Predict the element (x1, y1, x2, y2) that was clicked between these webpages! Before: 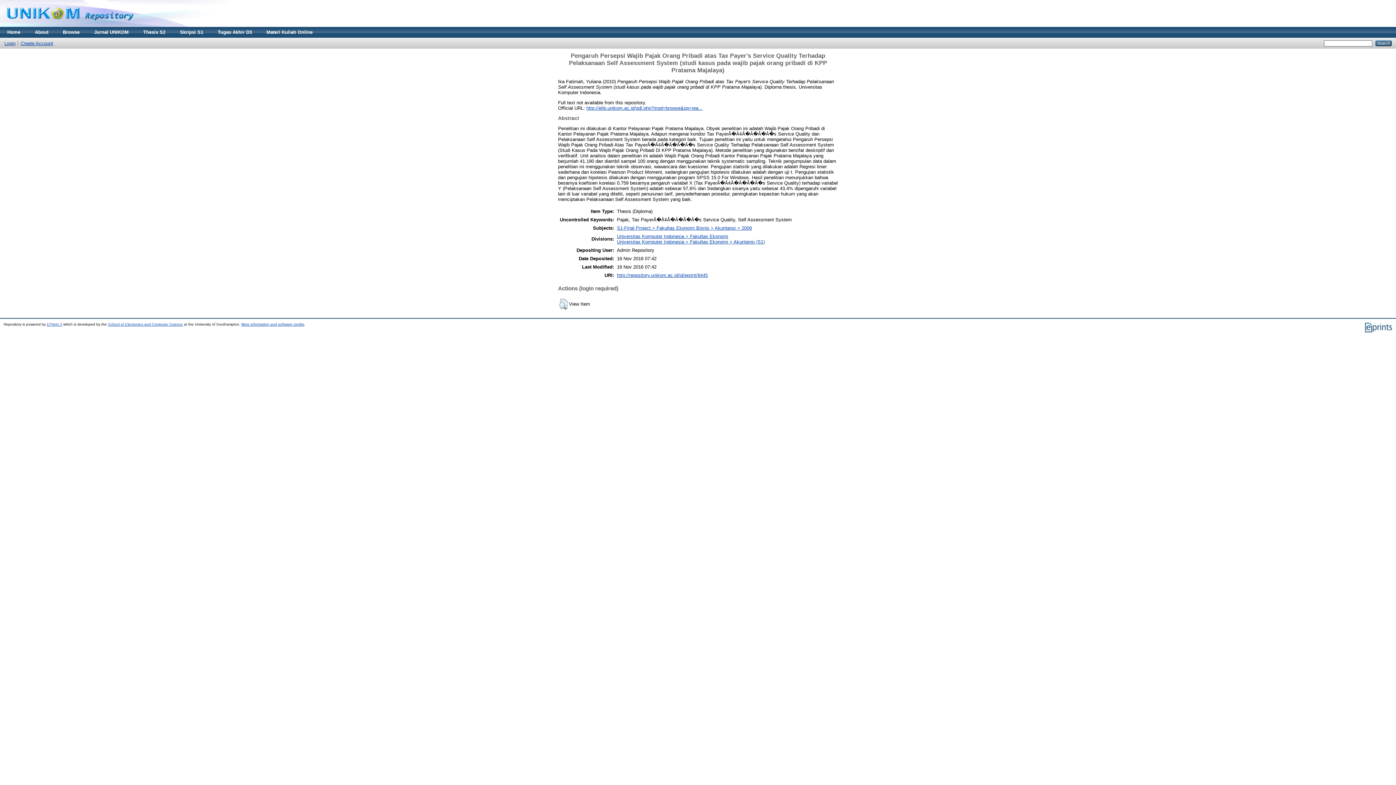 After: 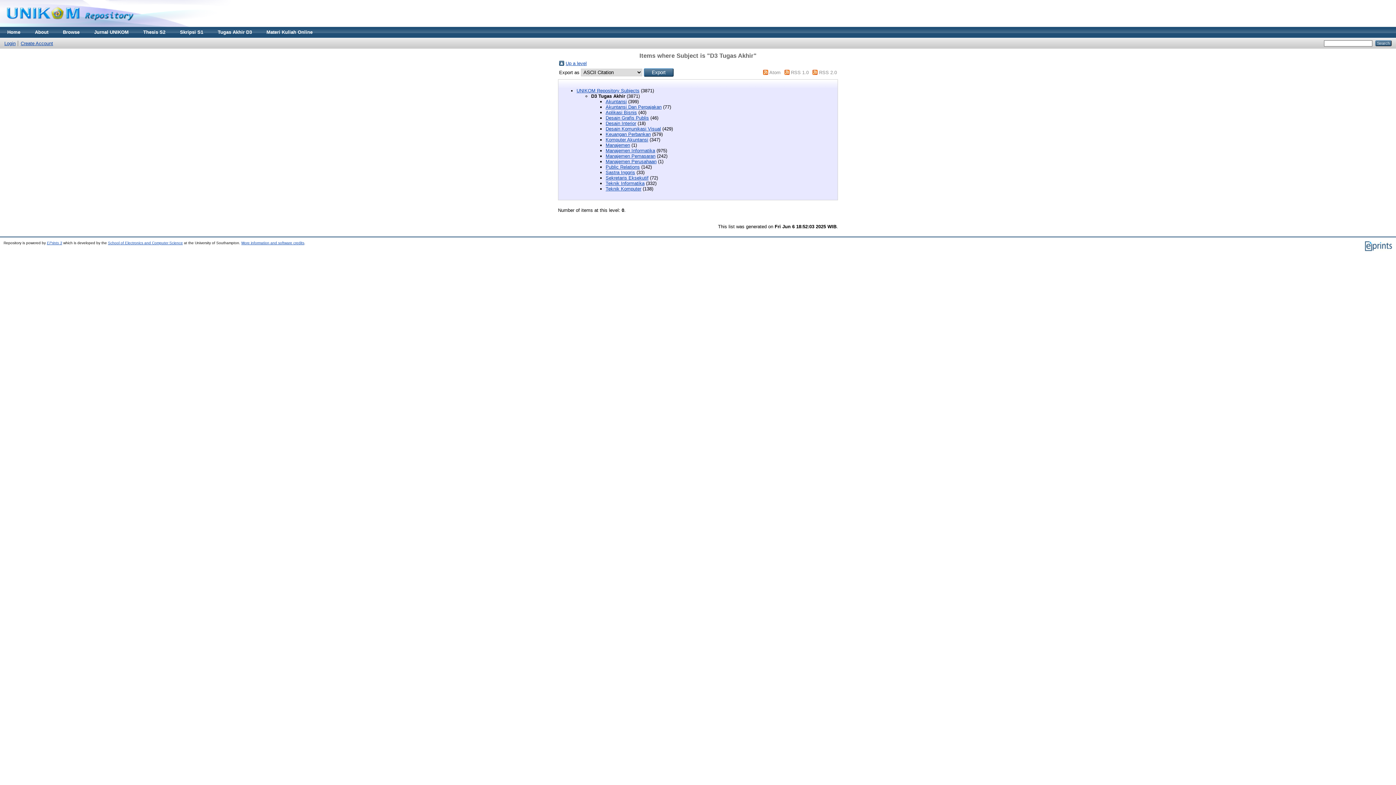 Action: label: Tugas Akhir D3 bbox: (210, 26, 259, 37)